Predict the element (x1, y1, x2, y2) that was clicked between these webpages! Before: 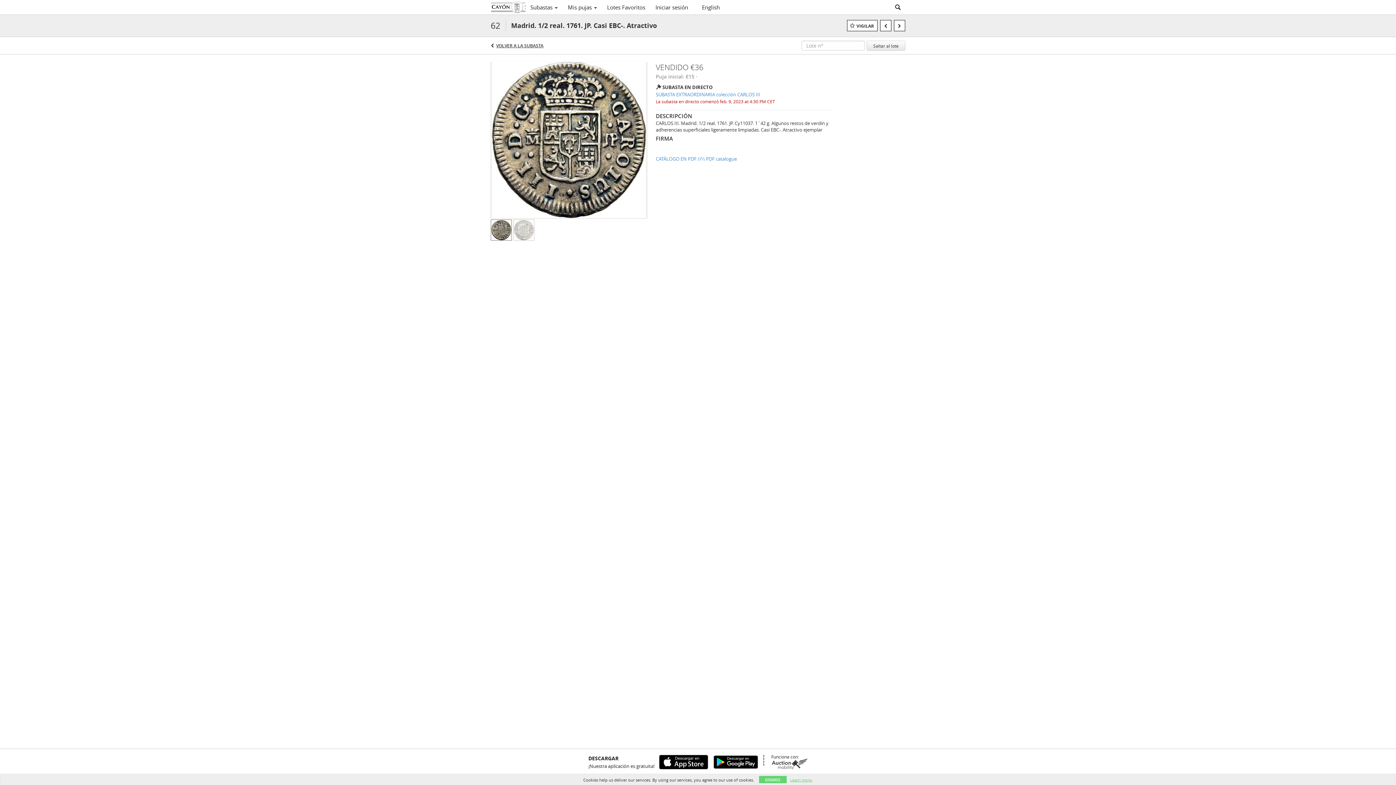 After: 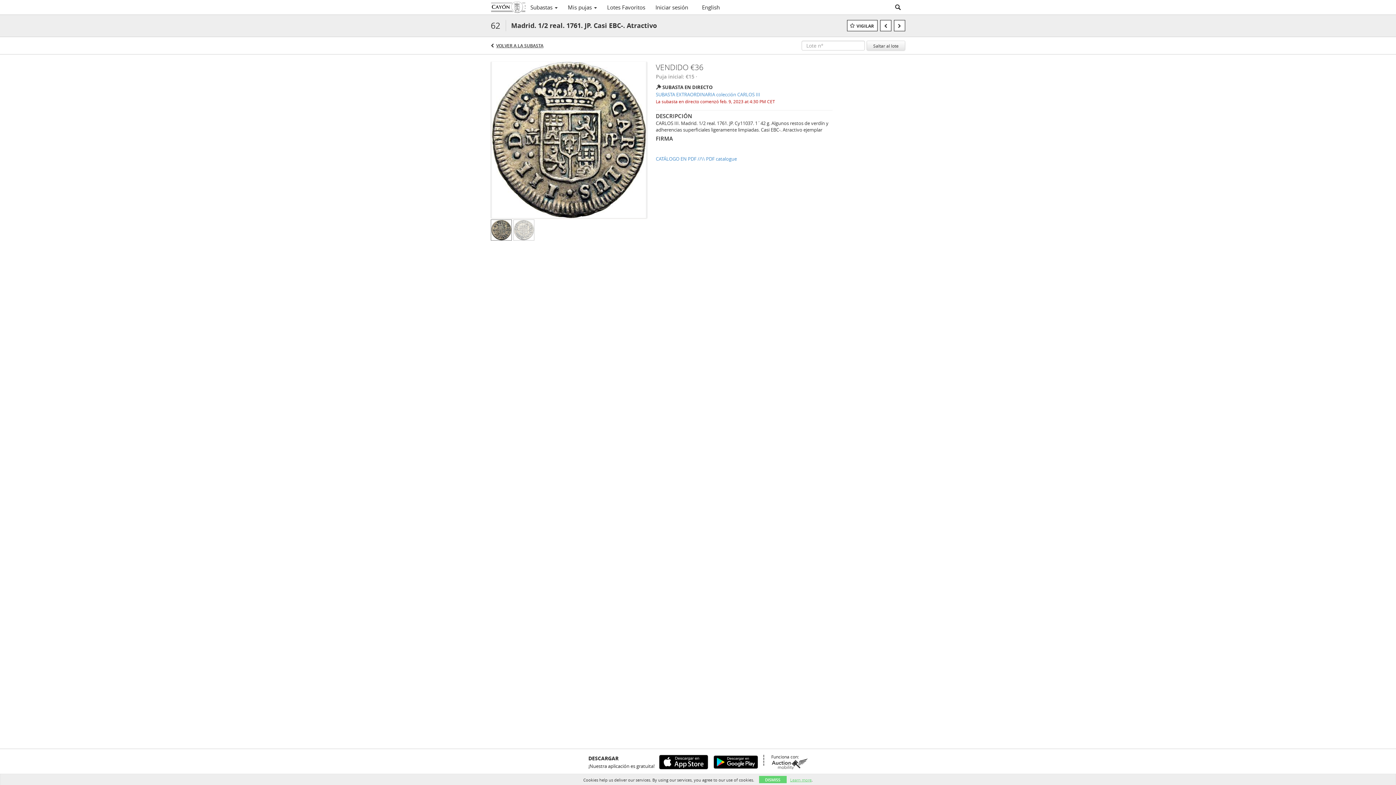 Action: bbox: (709, 755, 758, 769)